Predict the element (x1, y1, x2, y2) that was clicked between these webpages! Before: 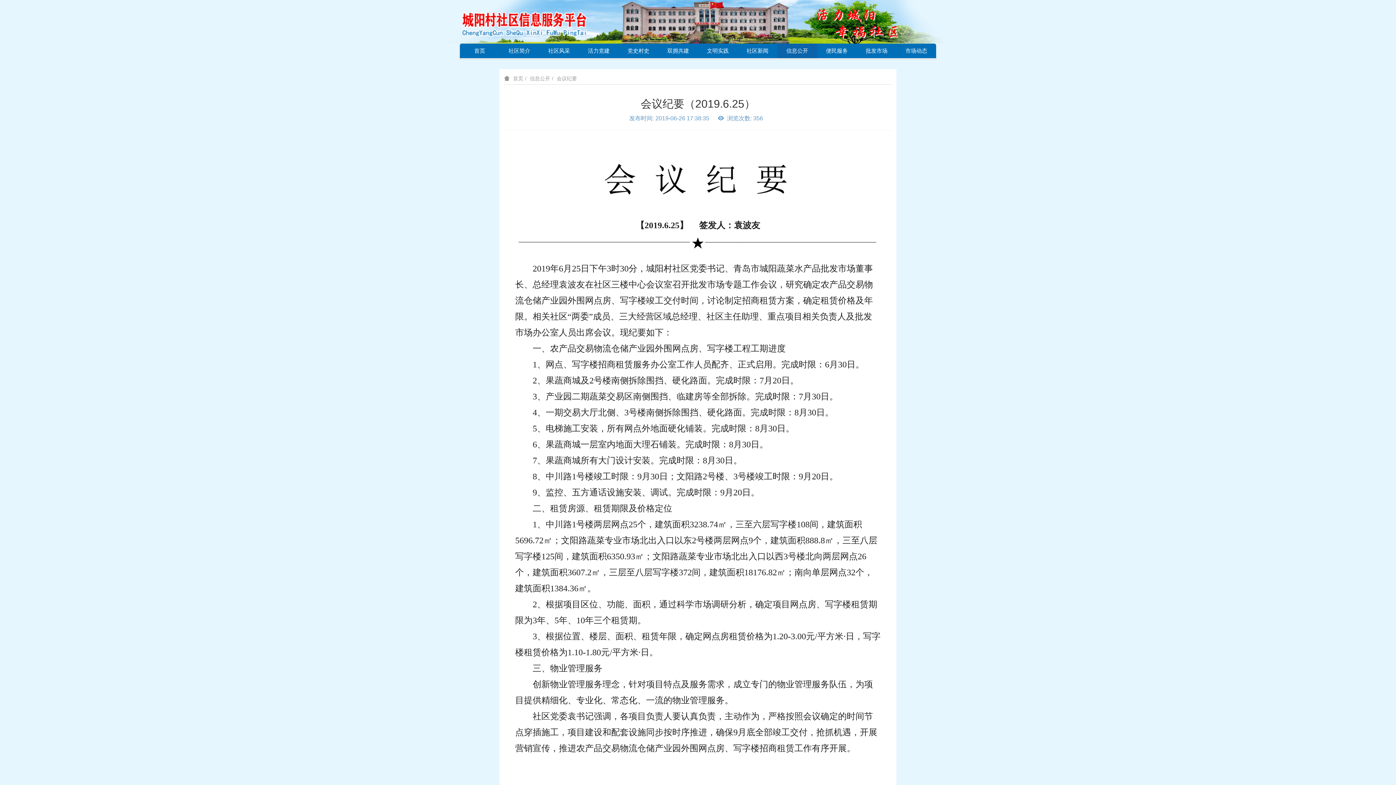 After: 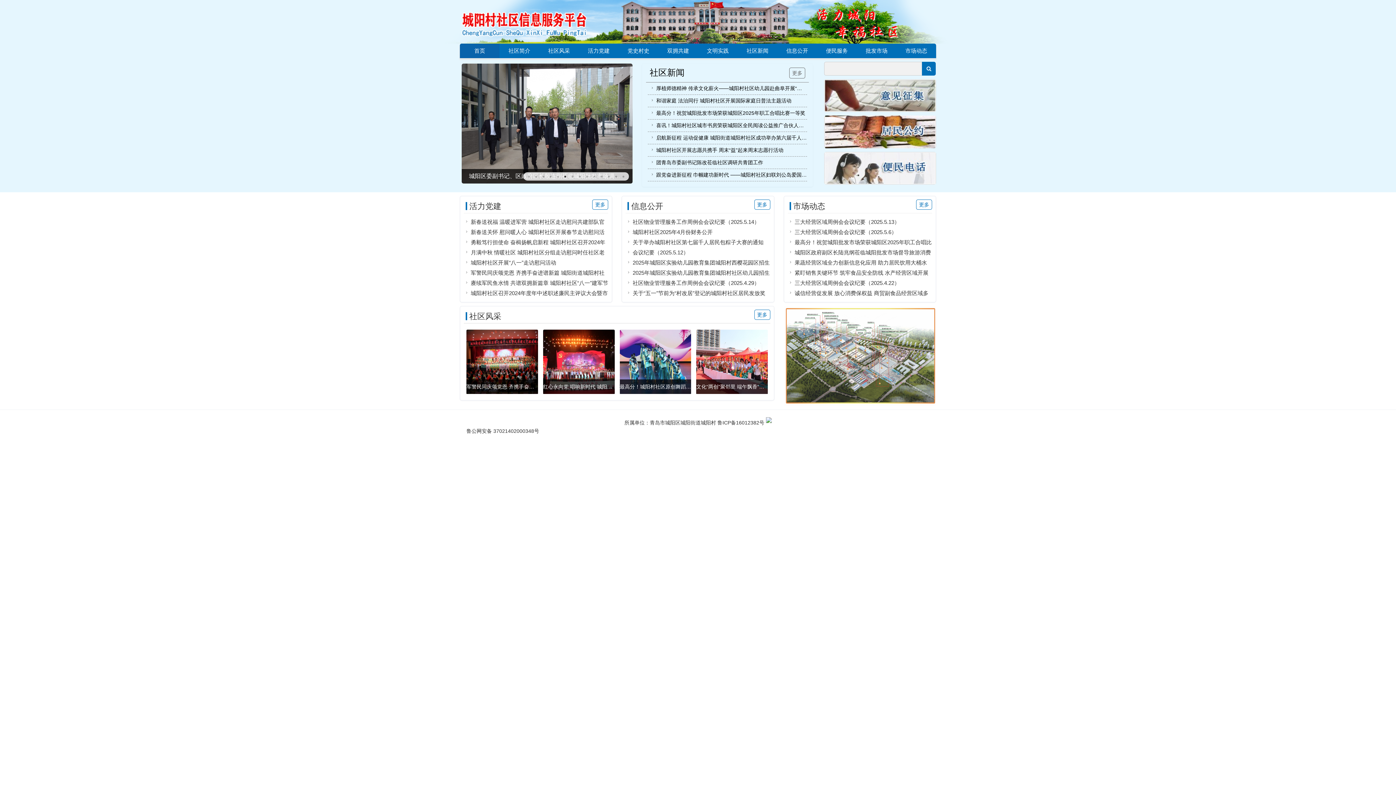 Action: bbox: (460, 18, 605, 24)